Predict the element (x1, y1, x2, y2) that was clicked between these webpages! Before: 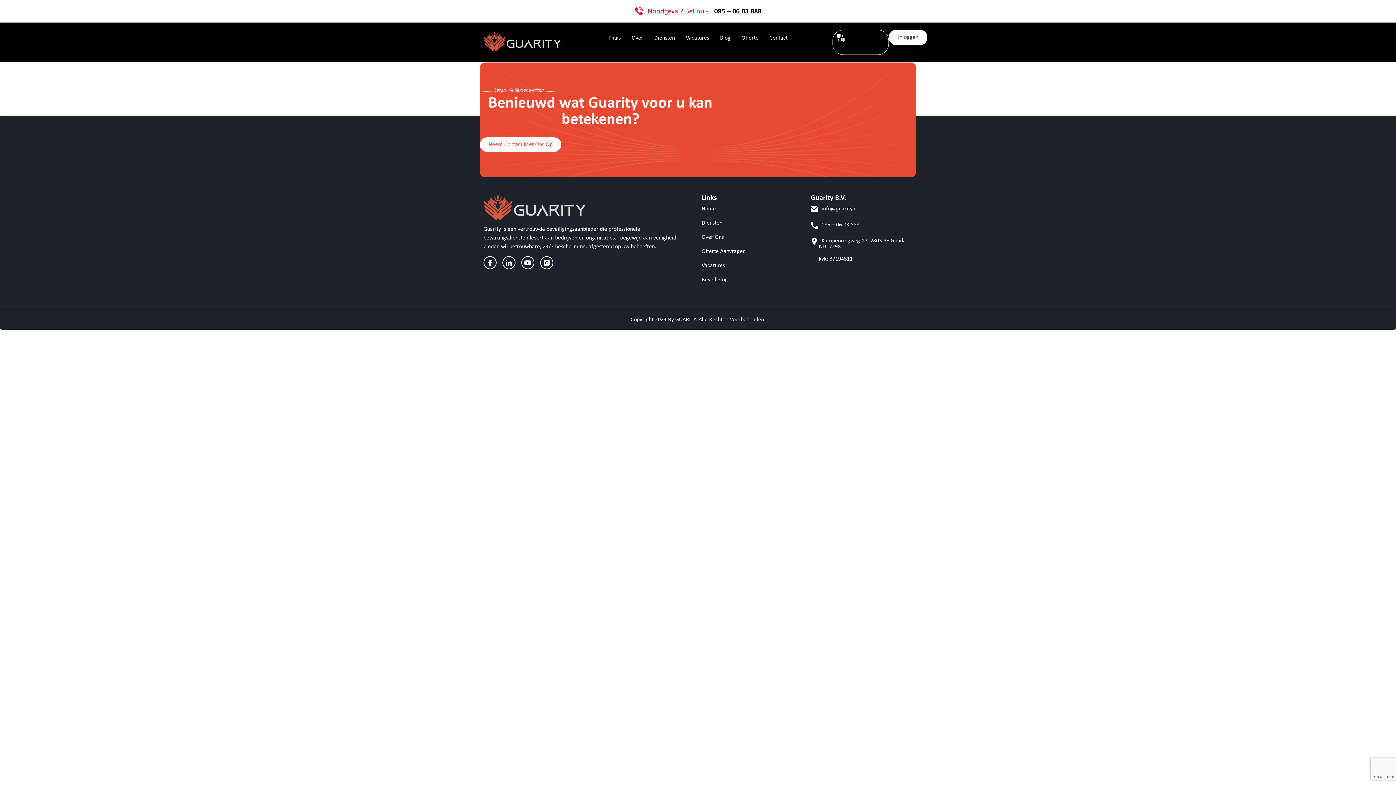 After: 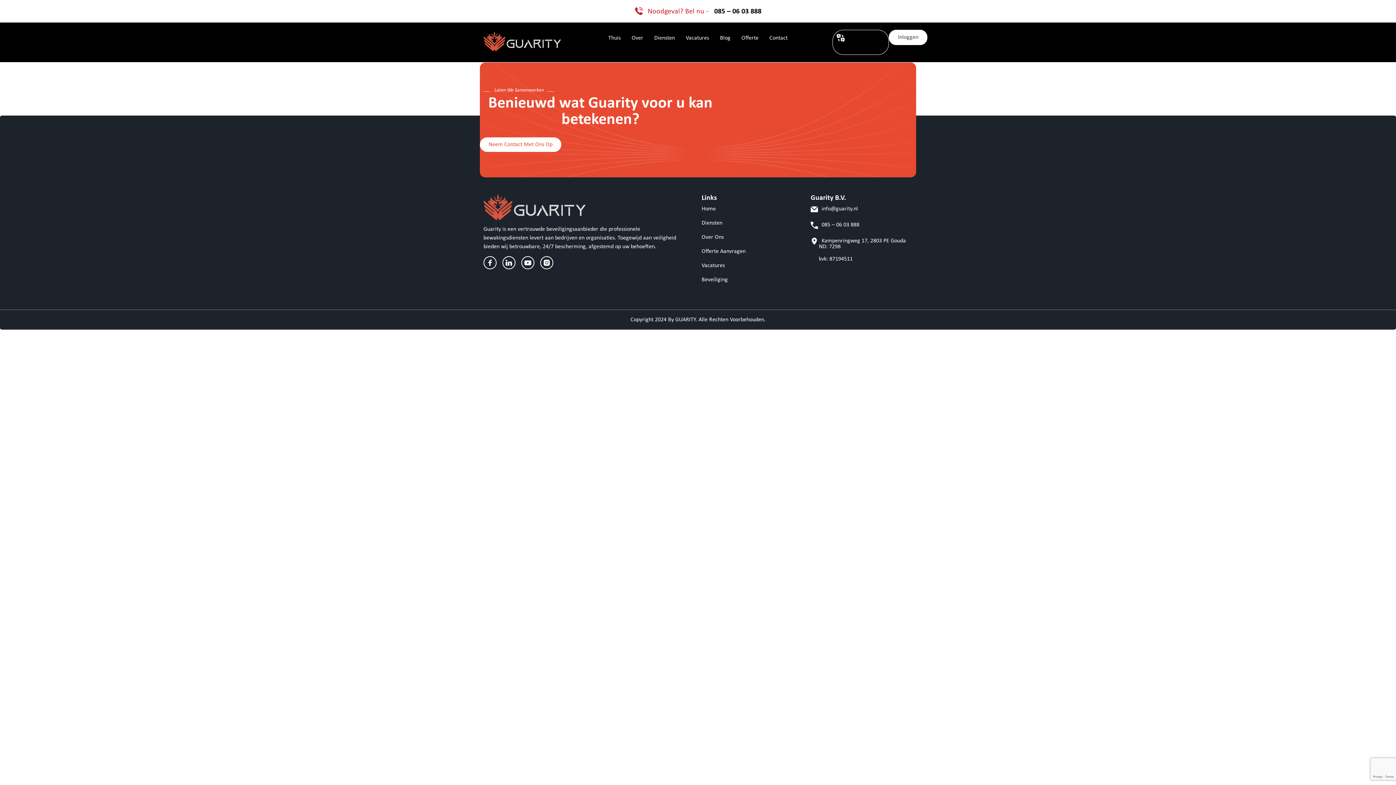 Action: bbox: (810, 220, 912, 229) label: 085 – 06 03 888